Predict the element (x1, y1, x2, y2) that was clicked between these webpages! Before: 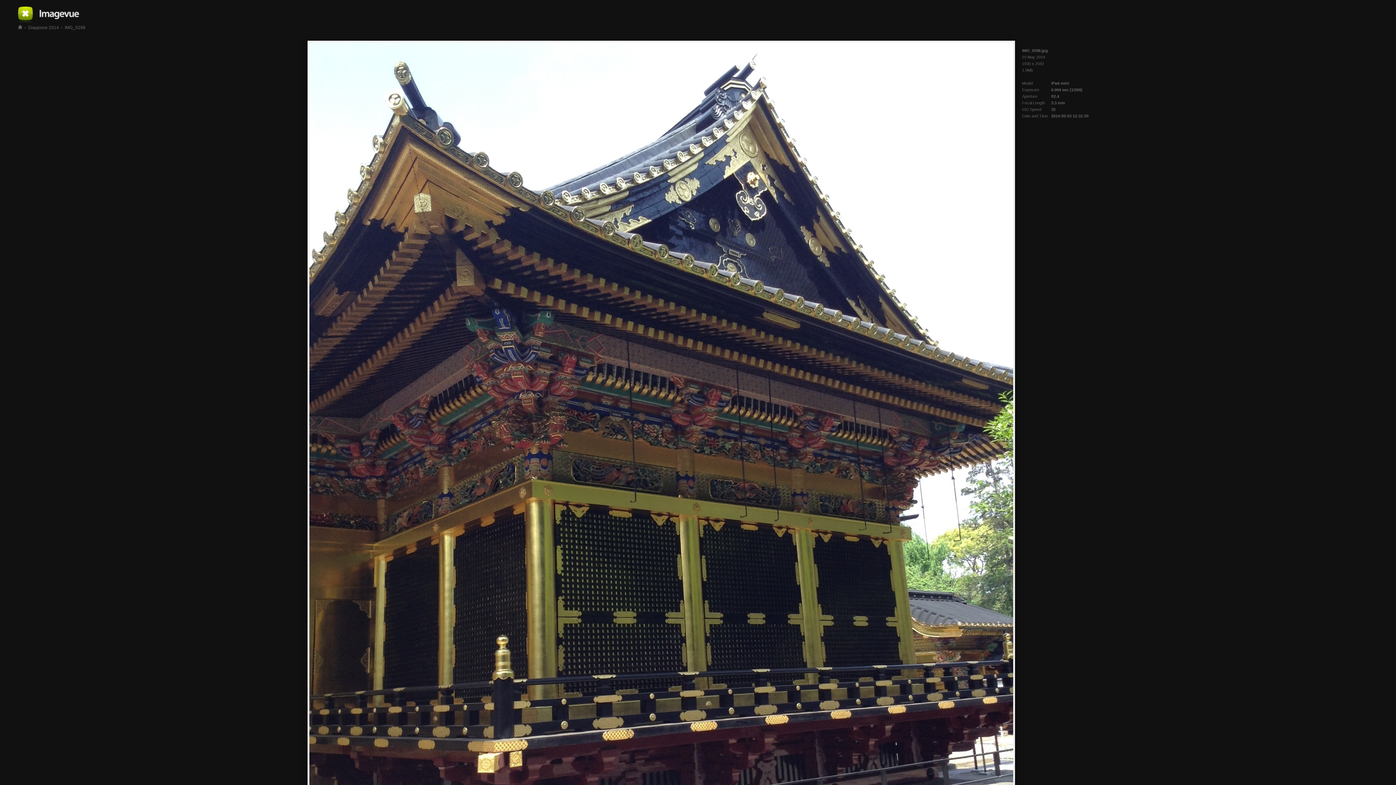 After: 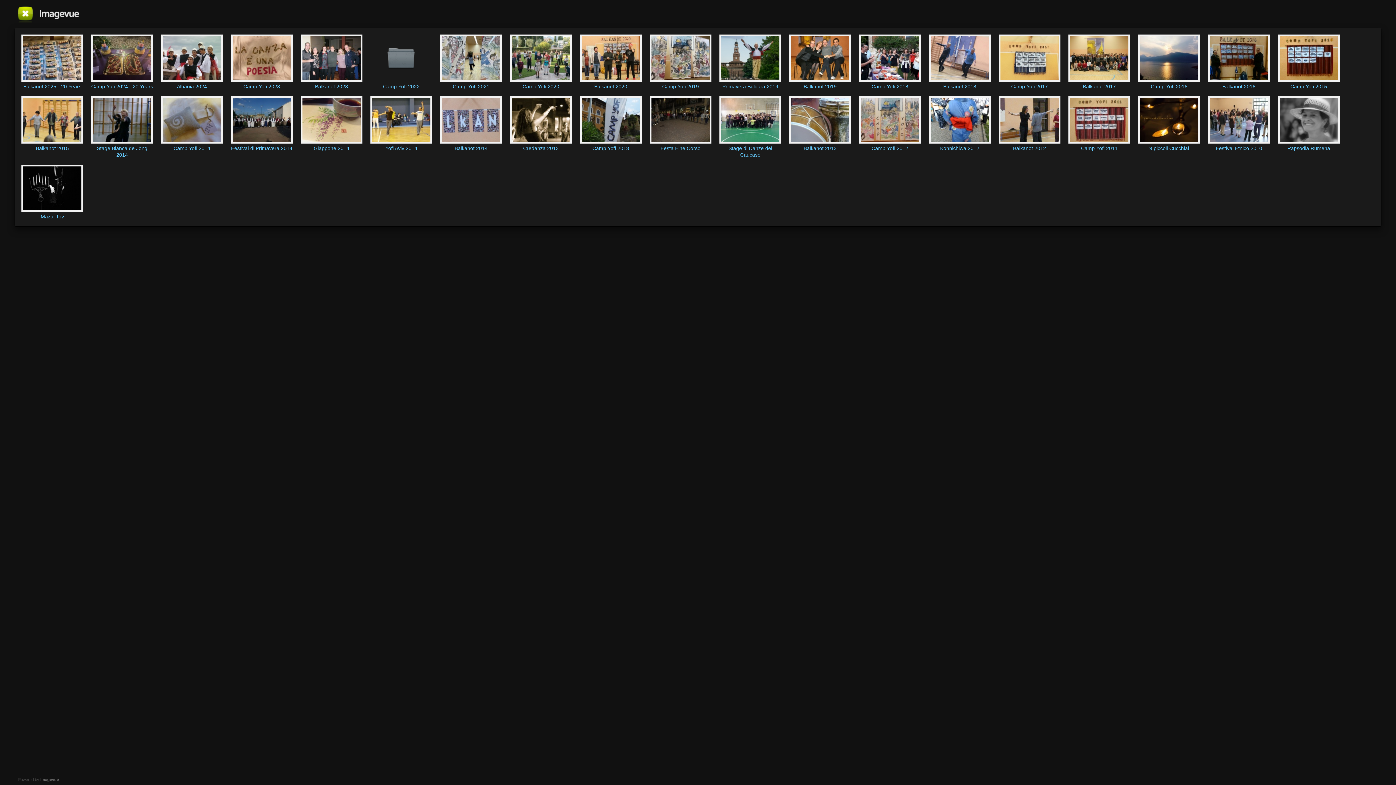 Action: bbox: (39, 0, 79, 26)